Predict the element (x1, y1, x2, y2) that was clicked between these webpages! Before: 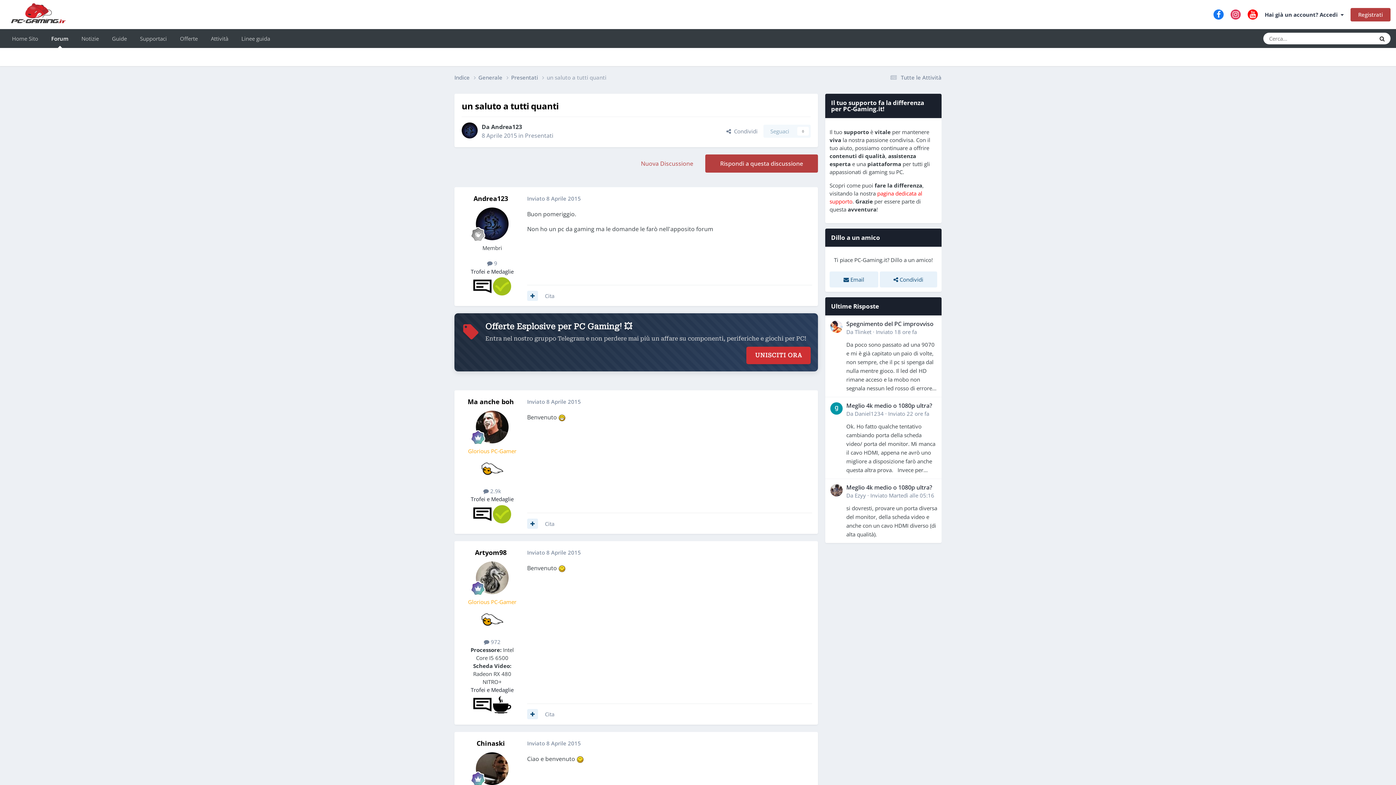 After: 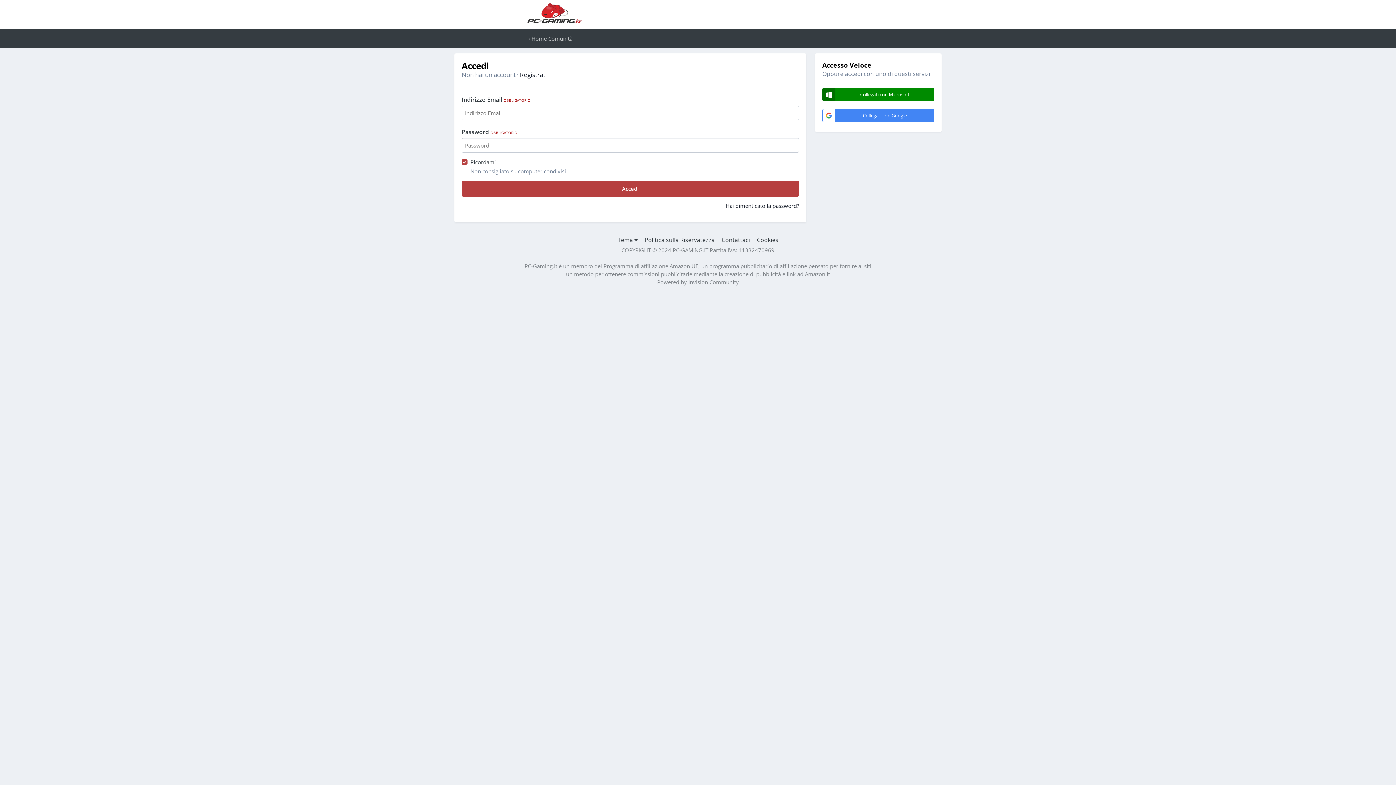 Action: bbox: (763, 124, 810, 137) label: Seguaci
0